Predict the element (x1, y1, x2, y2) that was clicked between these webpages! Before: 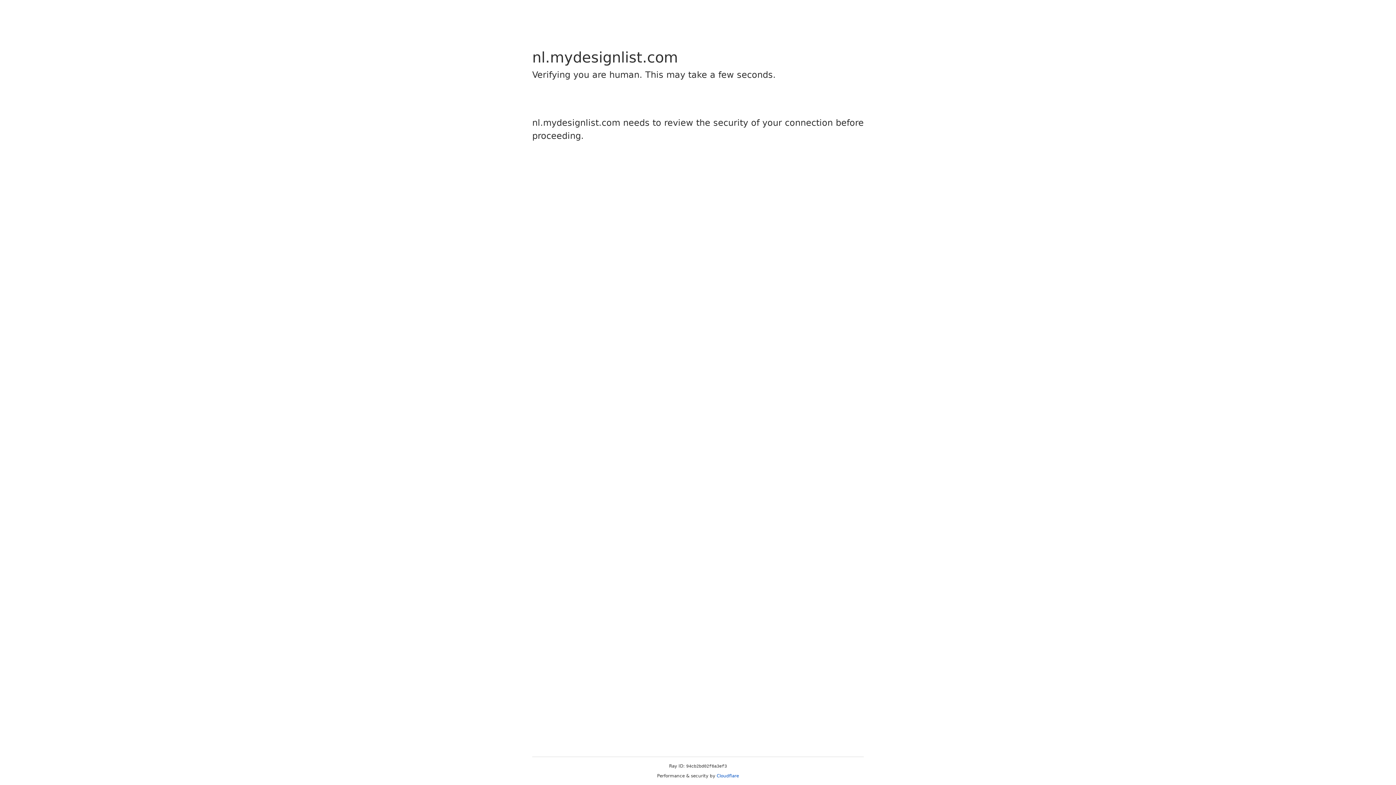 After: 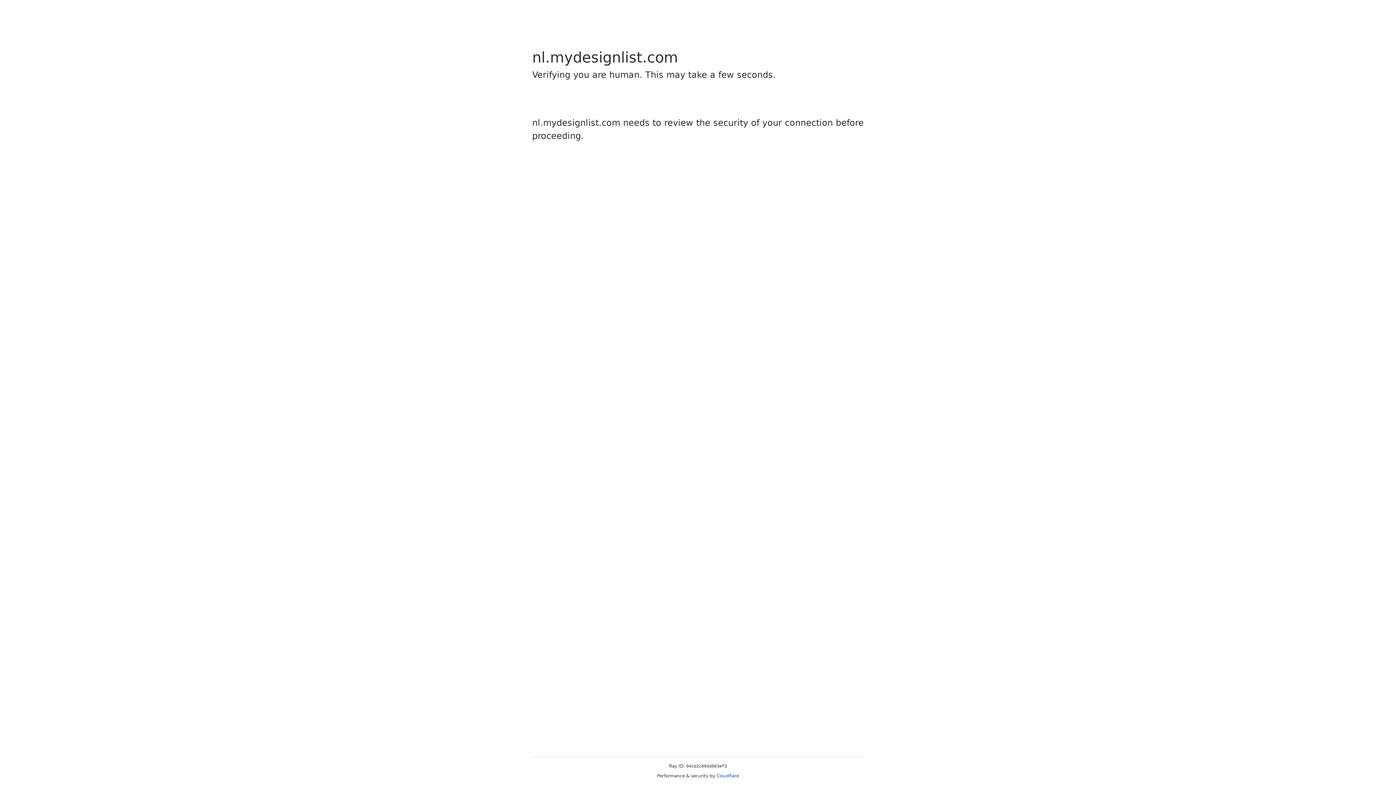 Action: label: Cloudflare bbox: (716, 773, 739, 778)